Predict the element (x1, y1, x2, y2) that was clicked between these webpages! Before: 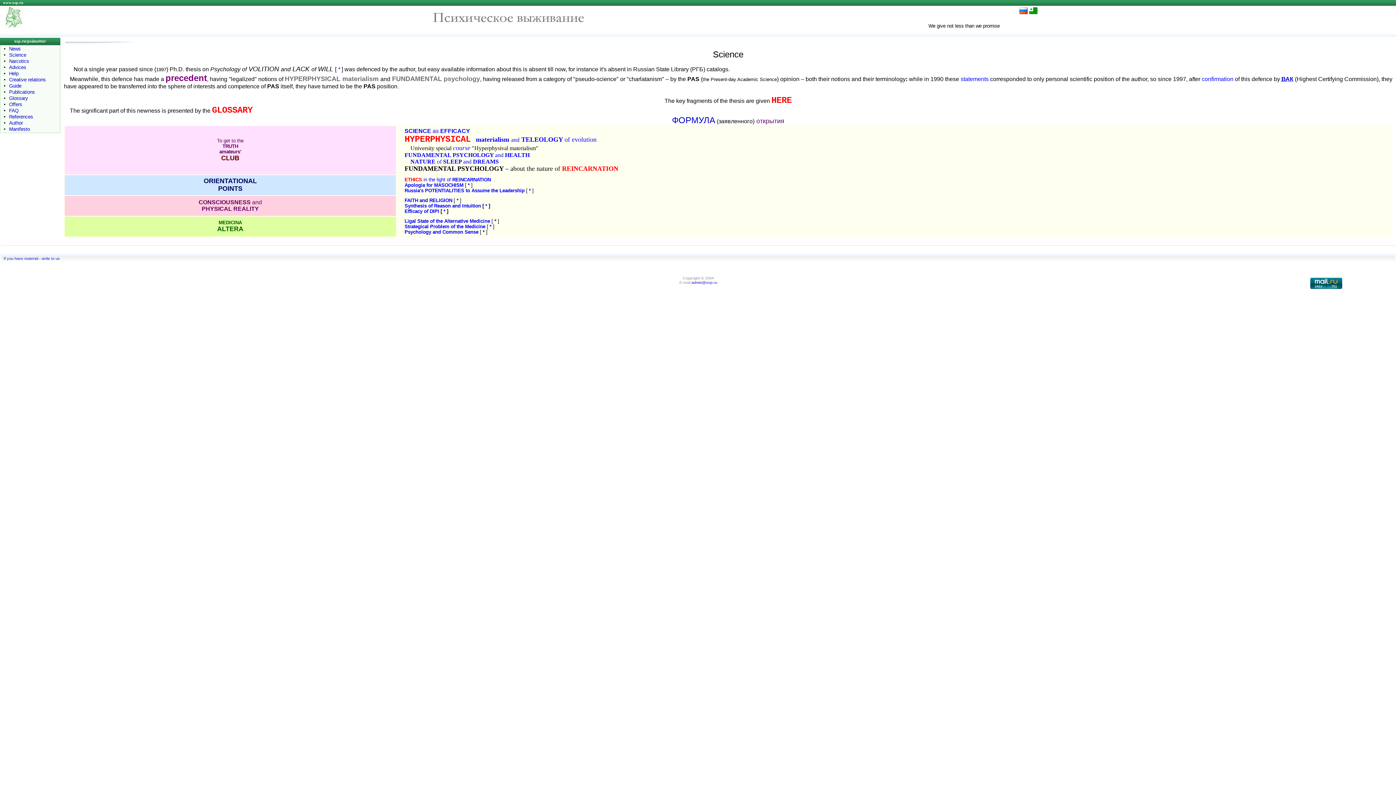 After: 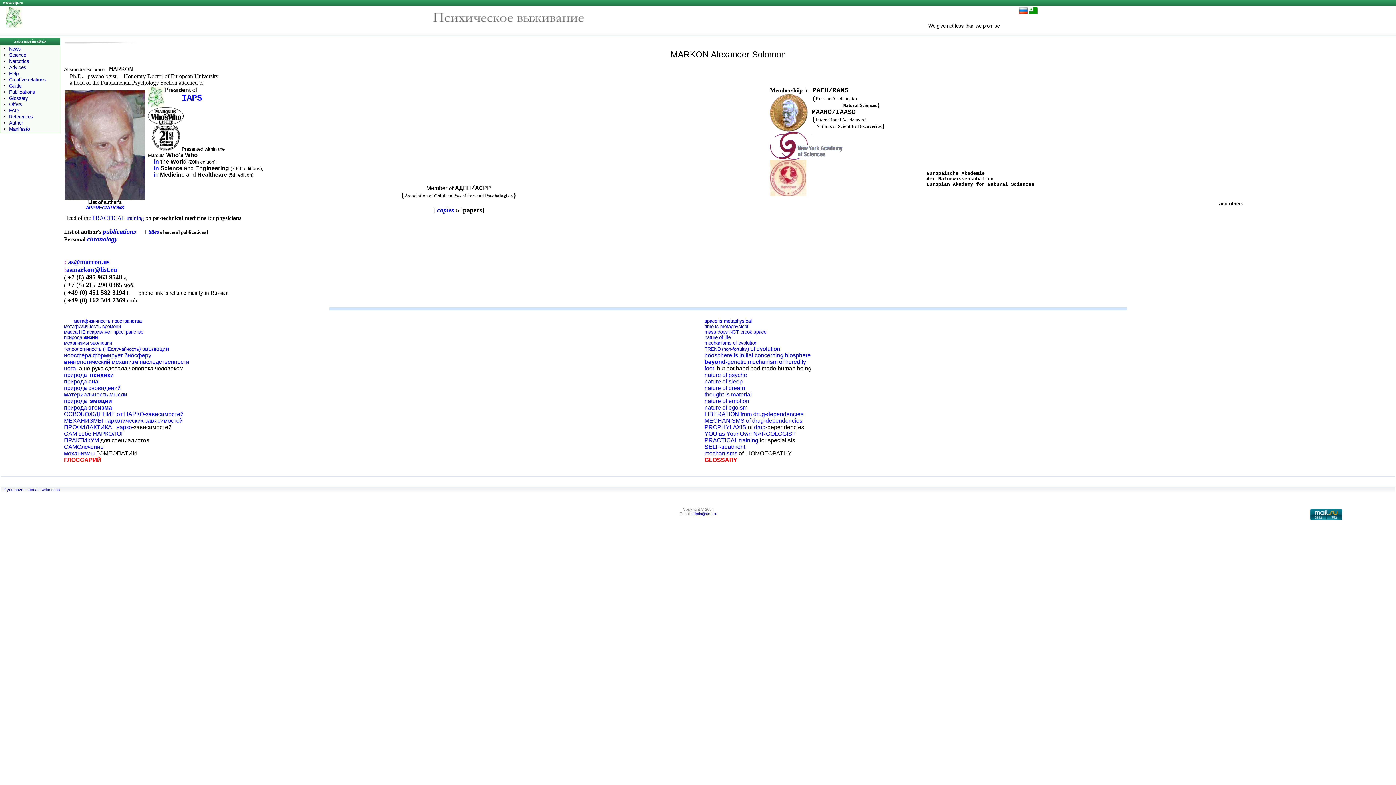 Action: label: Author bbox: (9, 120, 22, 125)